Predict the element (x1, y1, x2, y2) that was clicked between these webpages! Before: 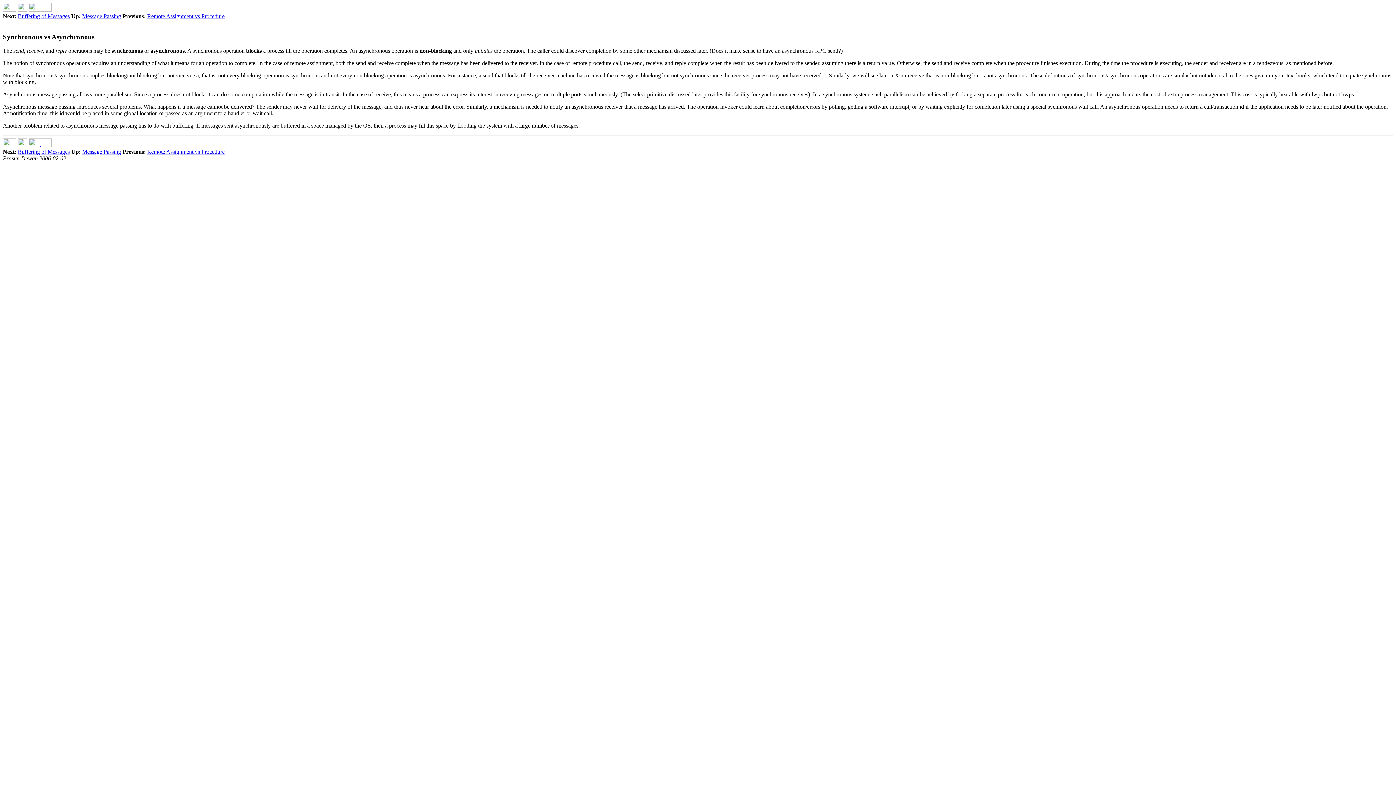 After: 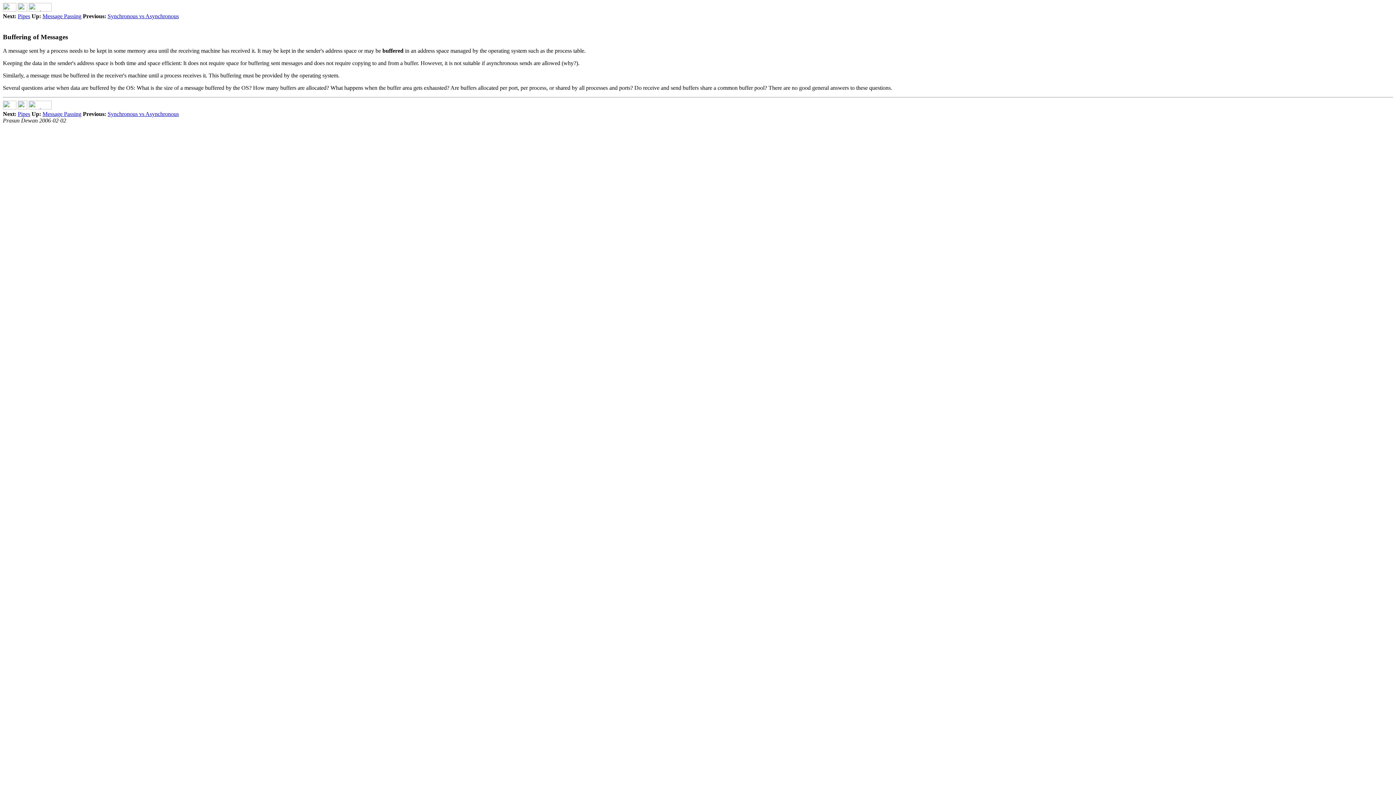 Action: bbox: (2, 142, 16, 148)